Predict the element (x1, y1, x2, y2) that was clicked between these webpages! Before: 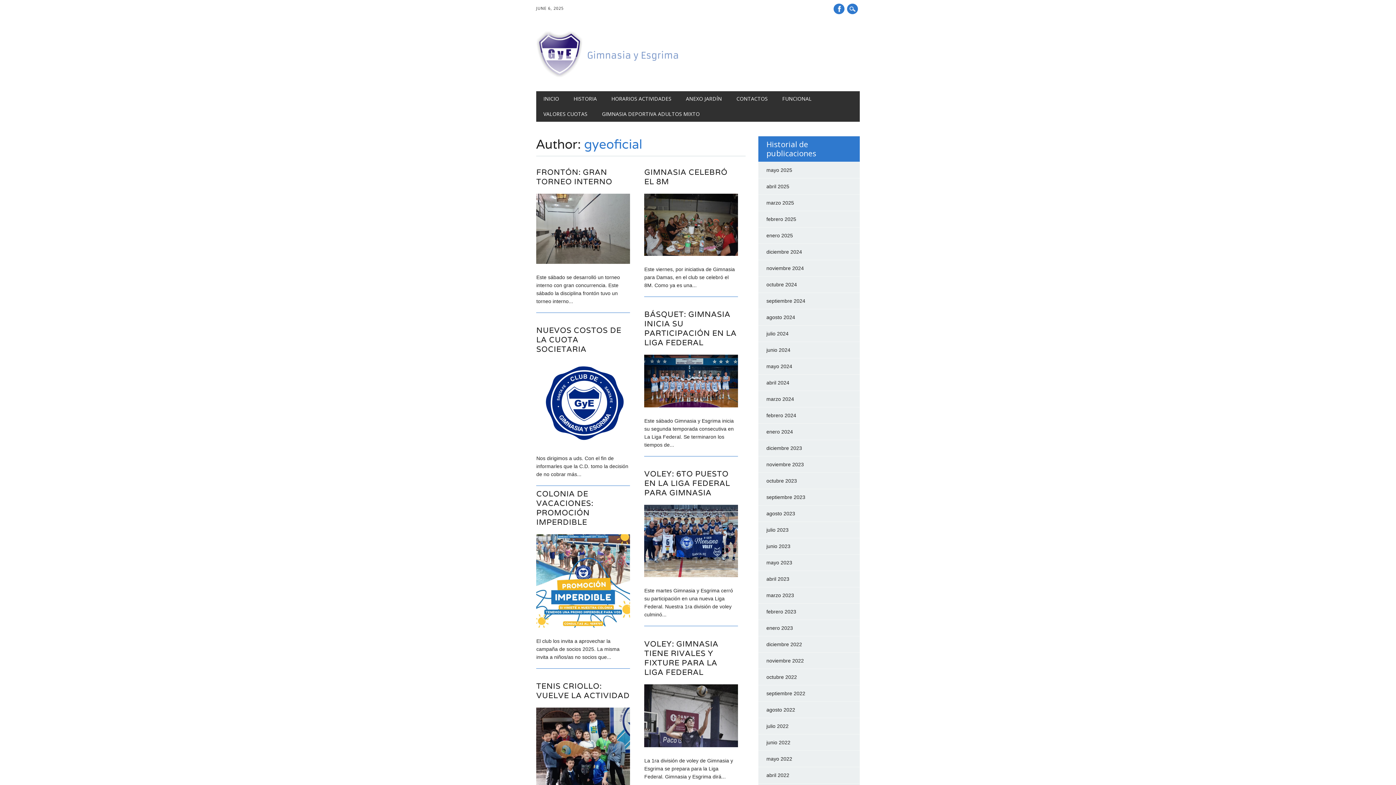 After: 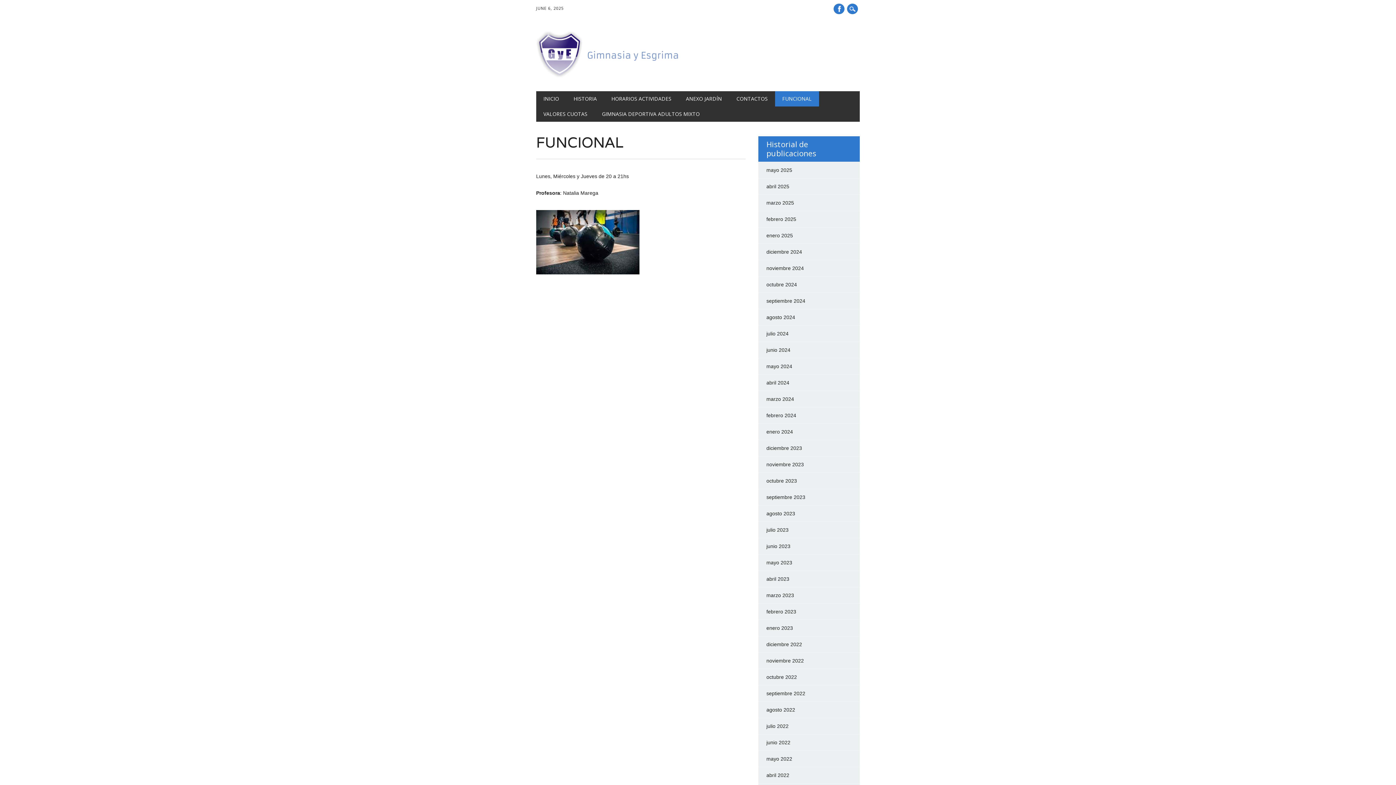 Action: bbox: (775, 91, 819, 106) label: FUNCIONAL